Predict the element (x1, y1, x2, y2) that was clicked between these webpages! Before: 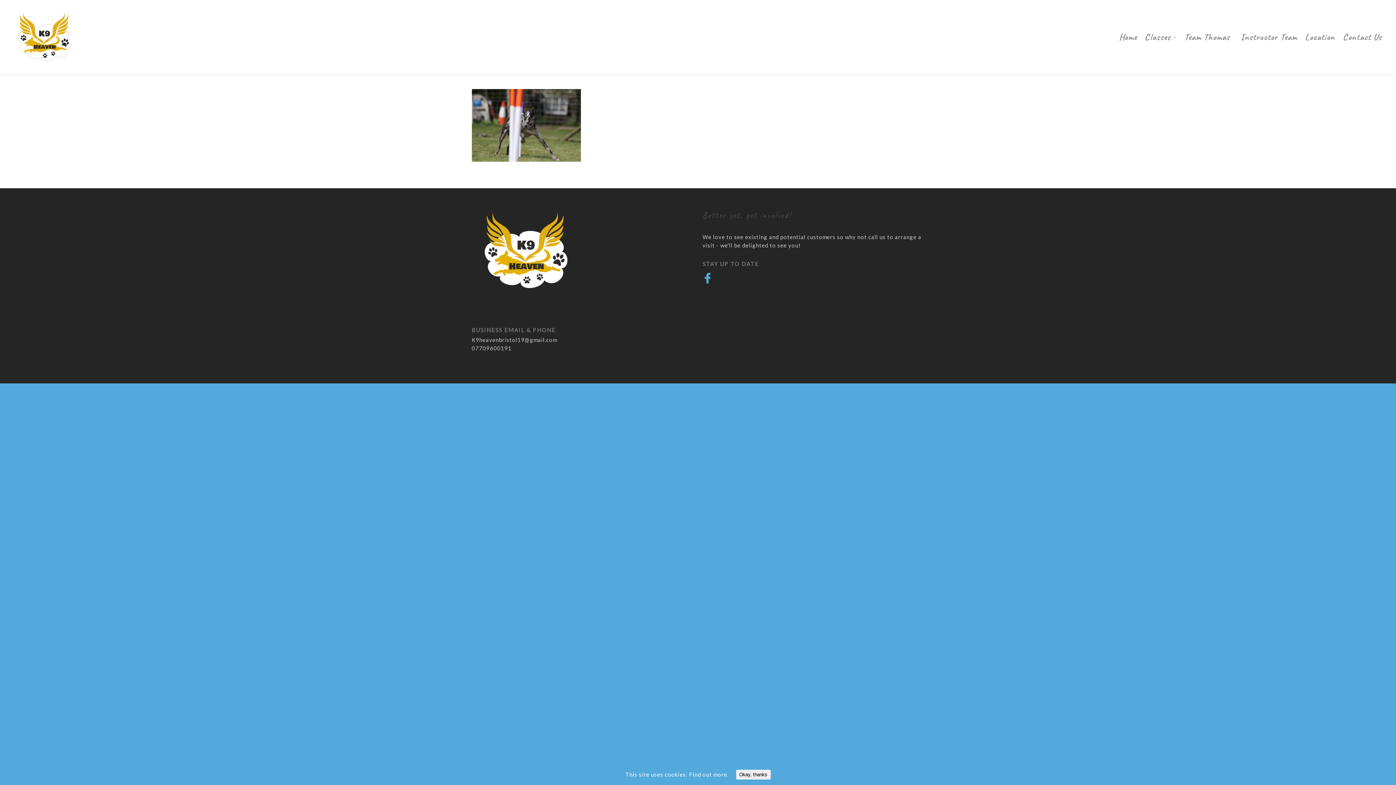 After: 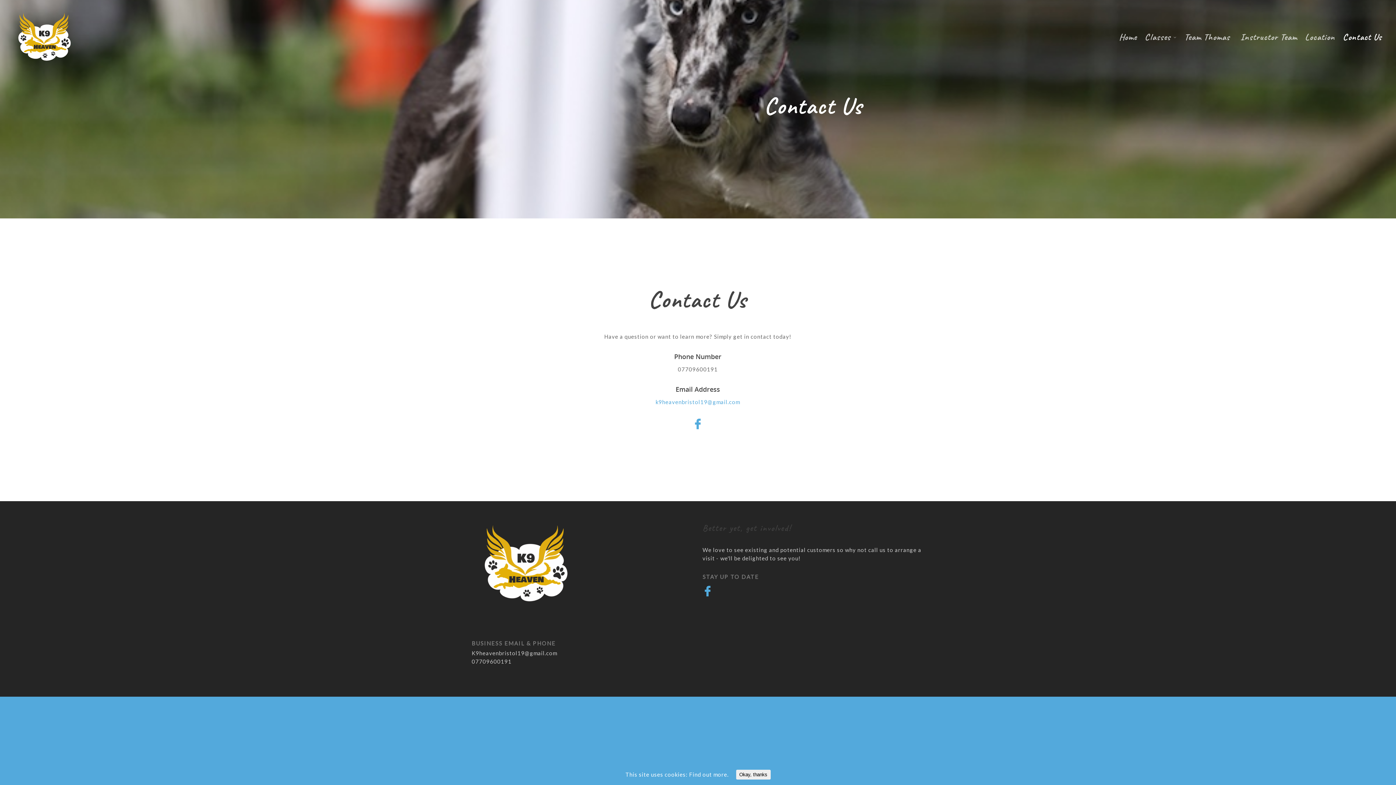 Action: label: Contact Us bbox: (1339, 10, 1385, 74)